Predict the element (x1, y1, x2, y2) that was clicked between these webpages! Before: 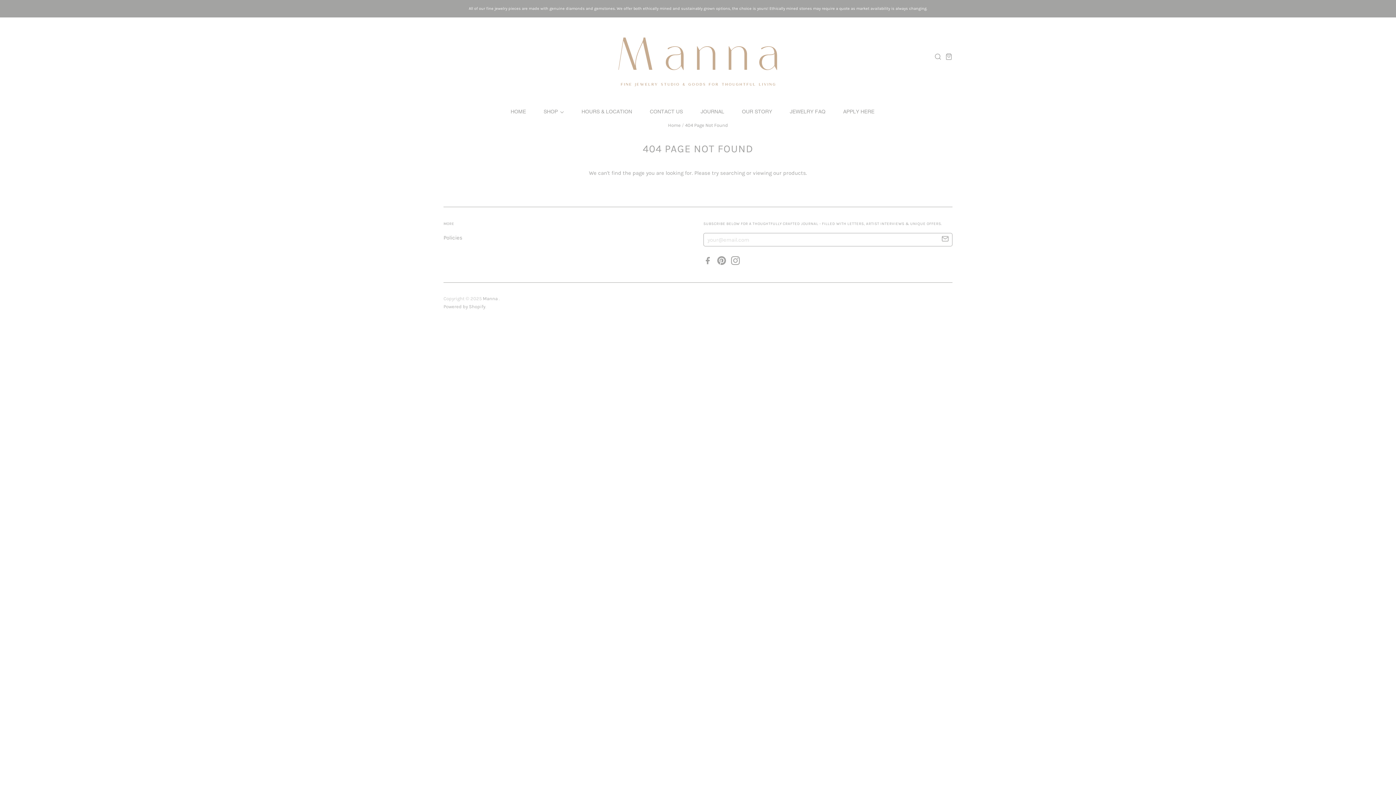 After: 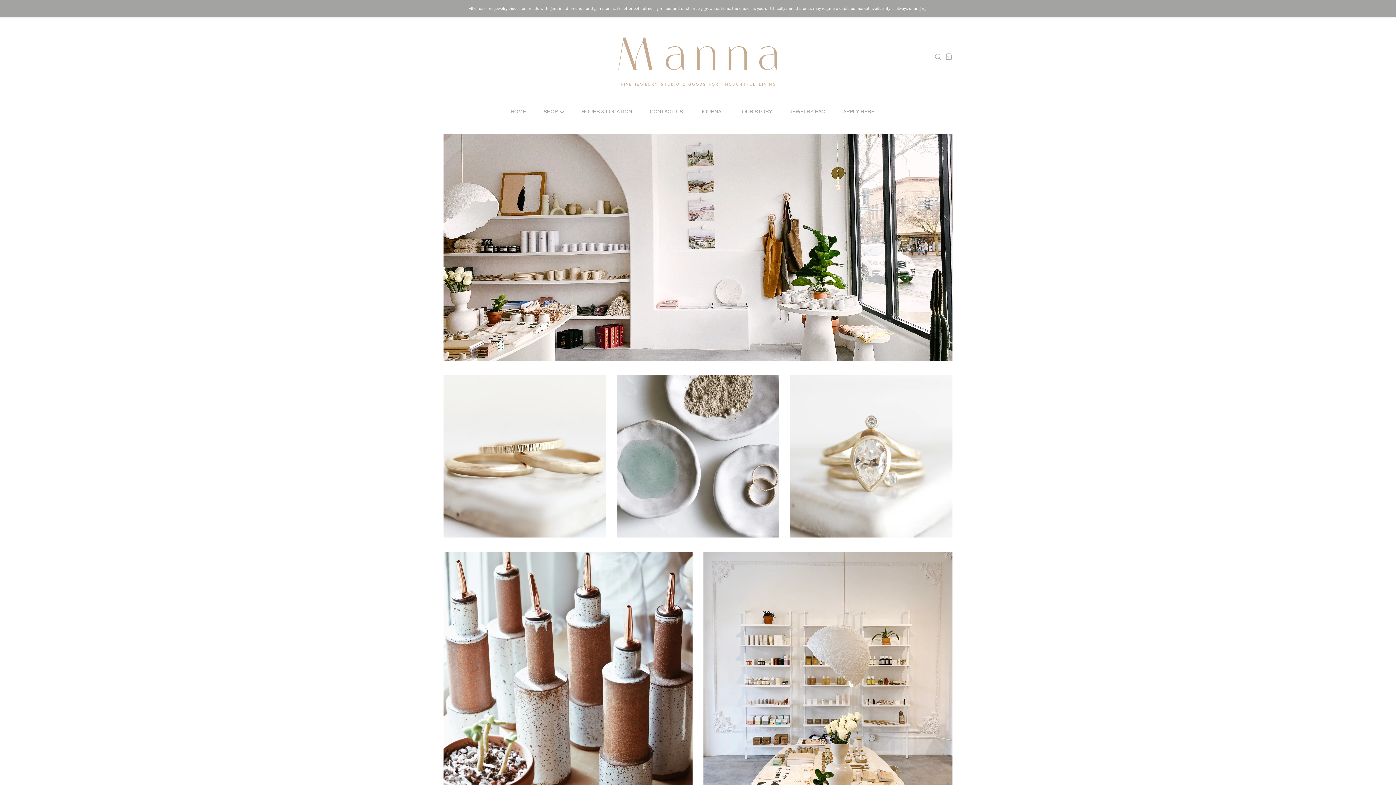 Action: bbox: (510, 96, 537, 116) label: HOME